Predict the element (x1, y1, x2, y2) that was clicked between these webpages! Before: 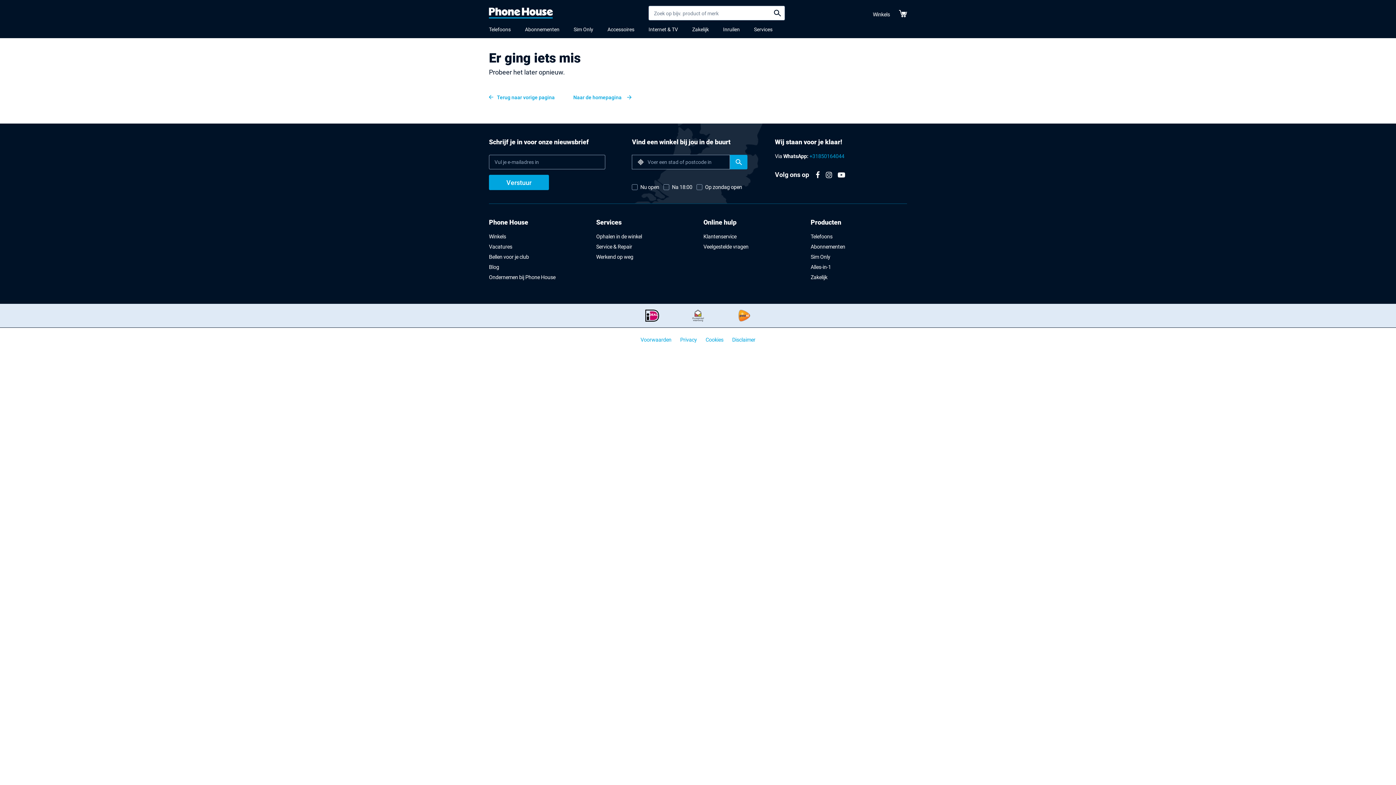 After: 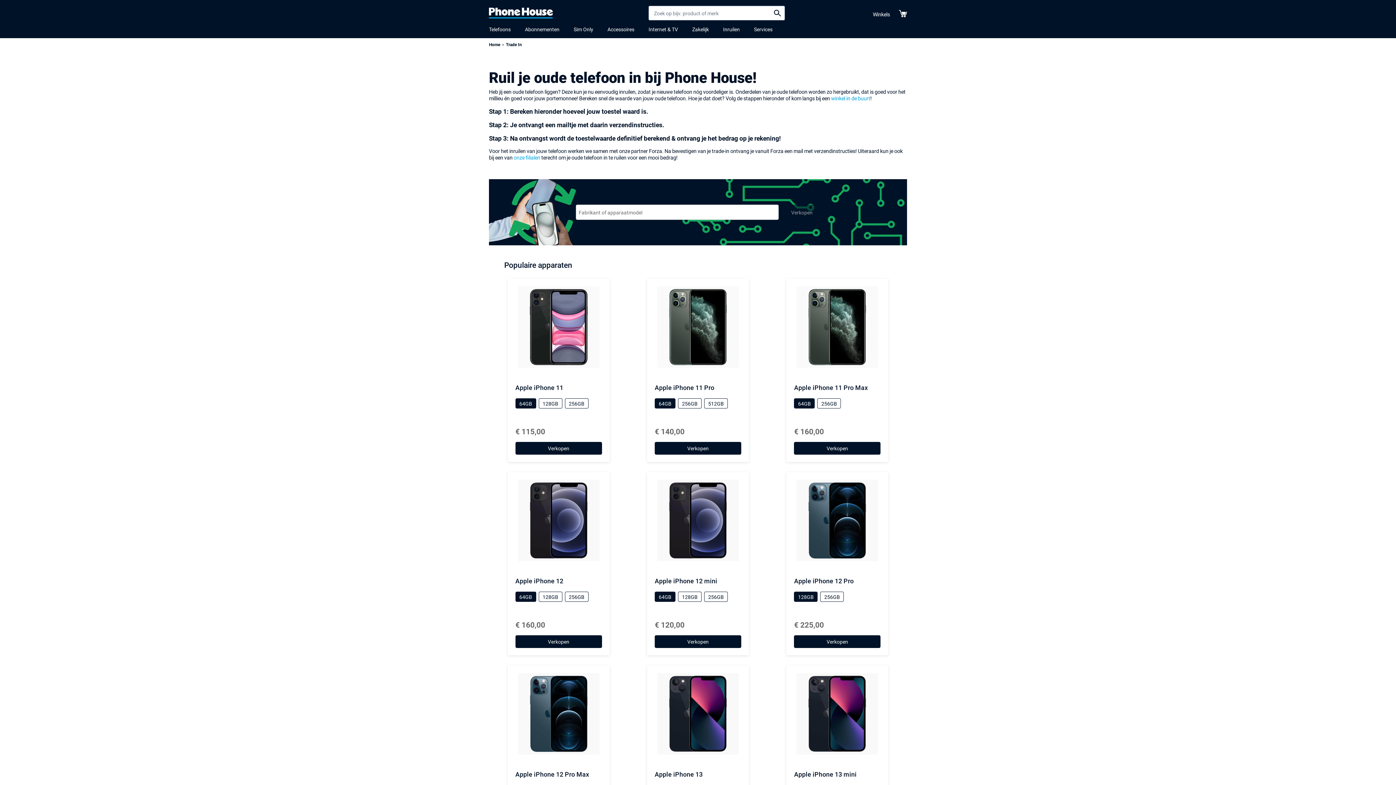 Action: bbox: (723, 26, 740, 32) label: Inruilen